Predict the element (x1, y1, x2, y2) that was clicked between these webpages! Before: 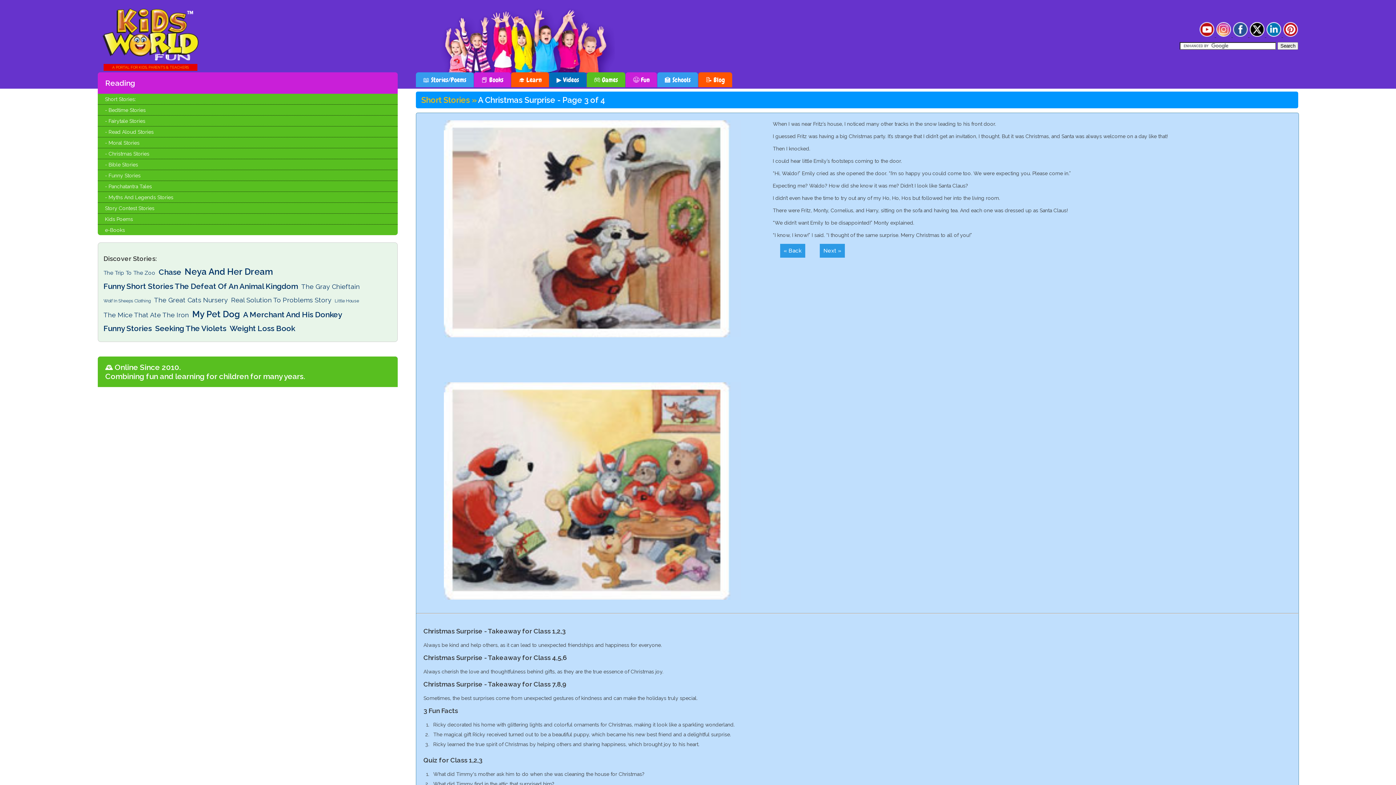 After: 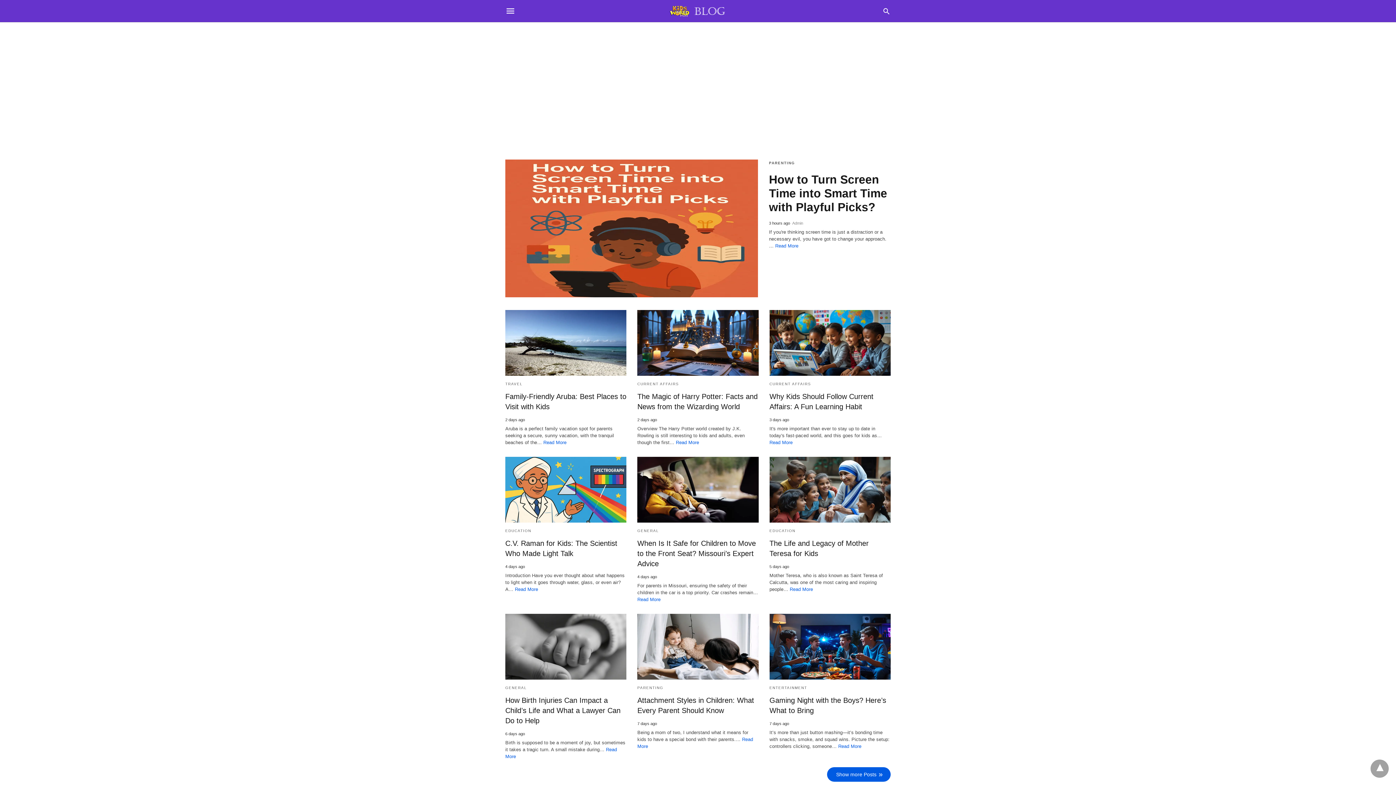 Action: bbox: (698, 72, 732, 87) label: 📝 Blog